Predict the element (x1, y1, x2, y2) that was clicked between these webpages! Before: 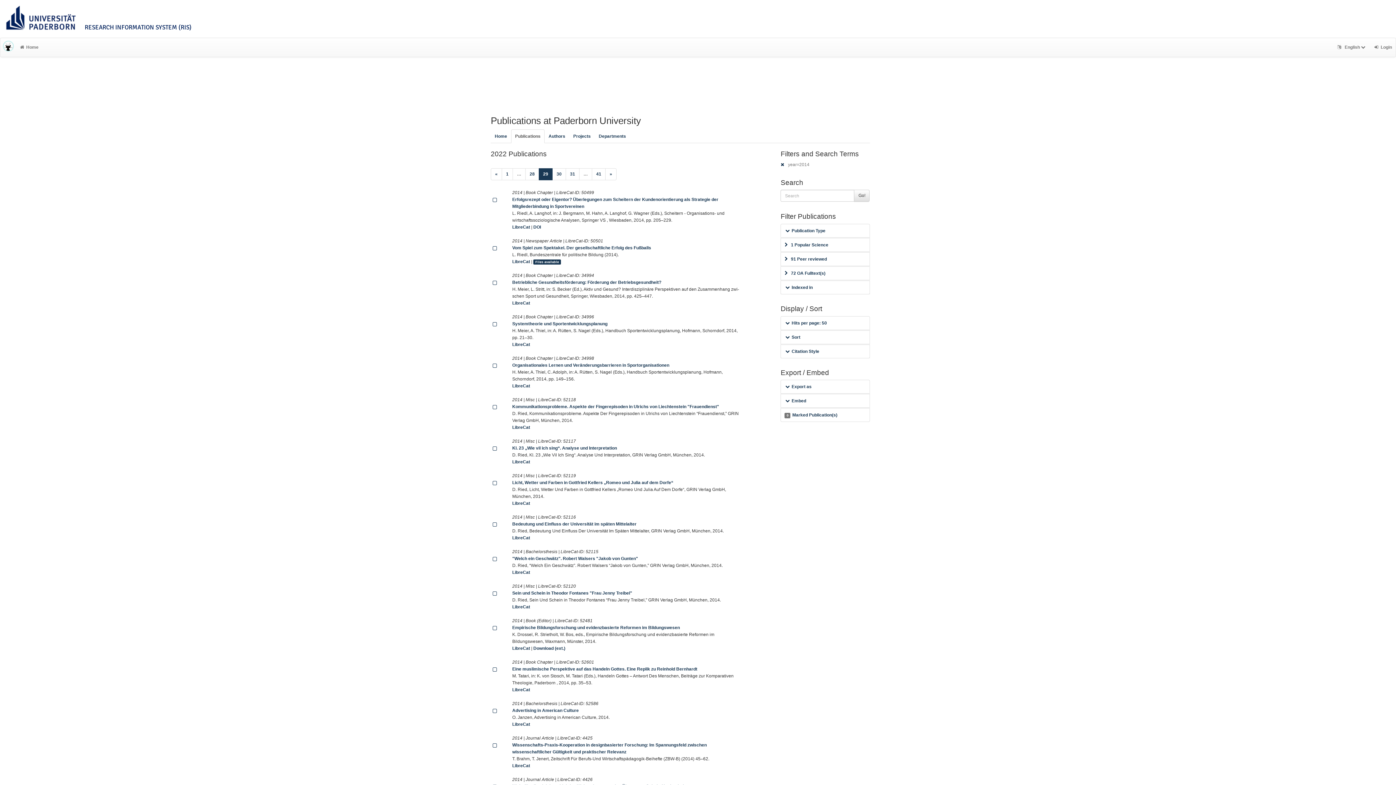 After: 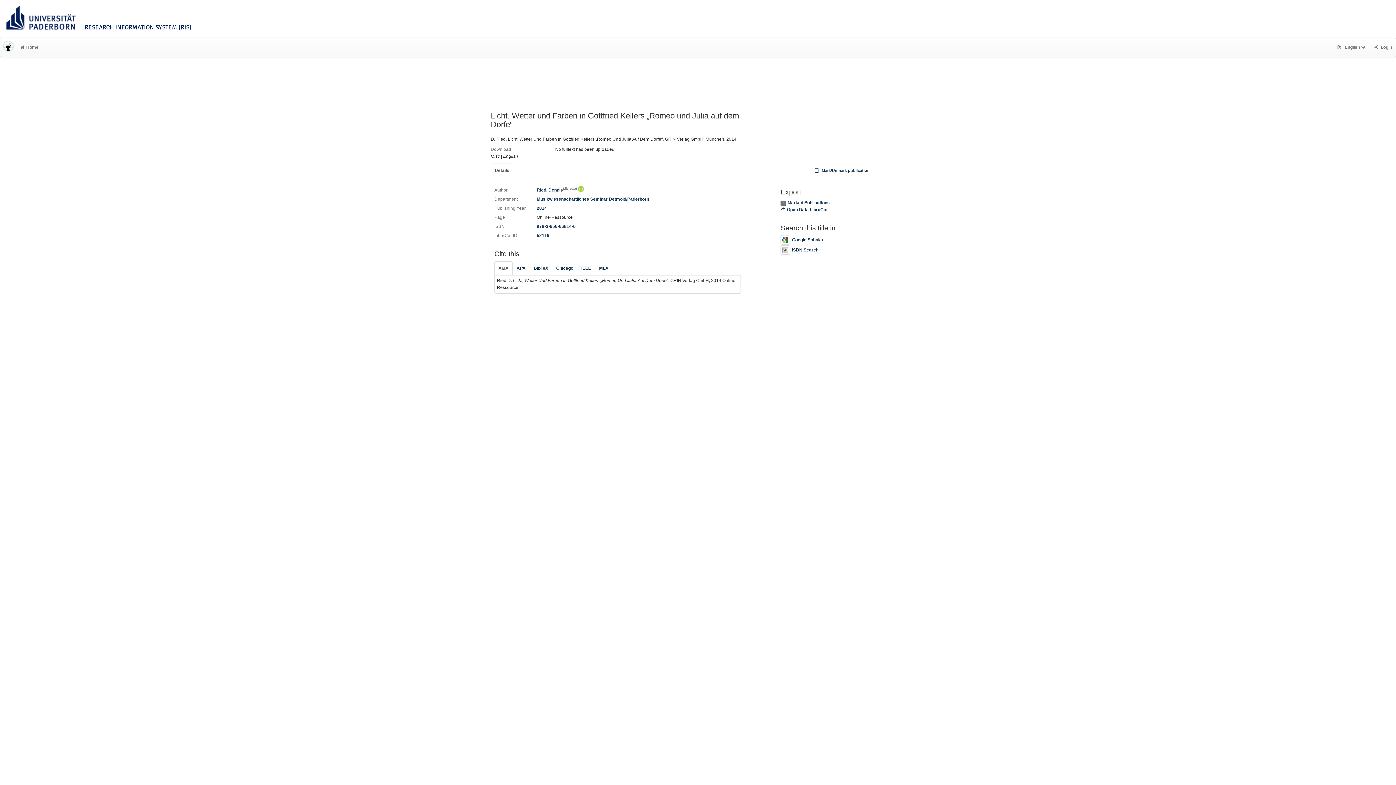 Action: bbox: (512, 480, 673, 485) label: Licht, Wetter und Farben in Gottfried Kellers „Romeo und Julia auf dem Dorfe“